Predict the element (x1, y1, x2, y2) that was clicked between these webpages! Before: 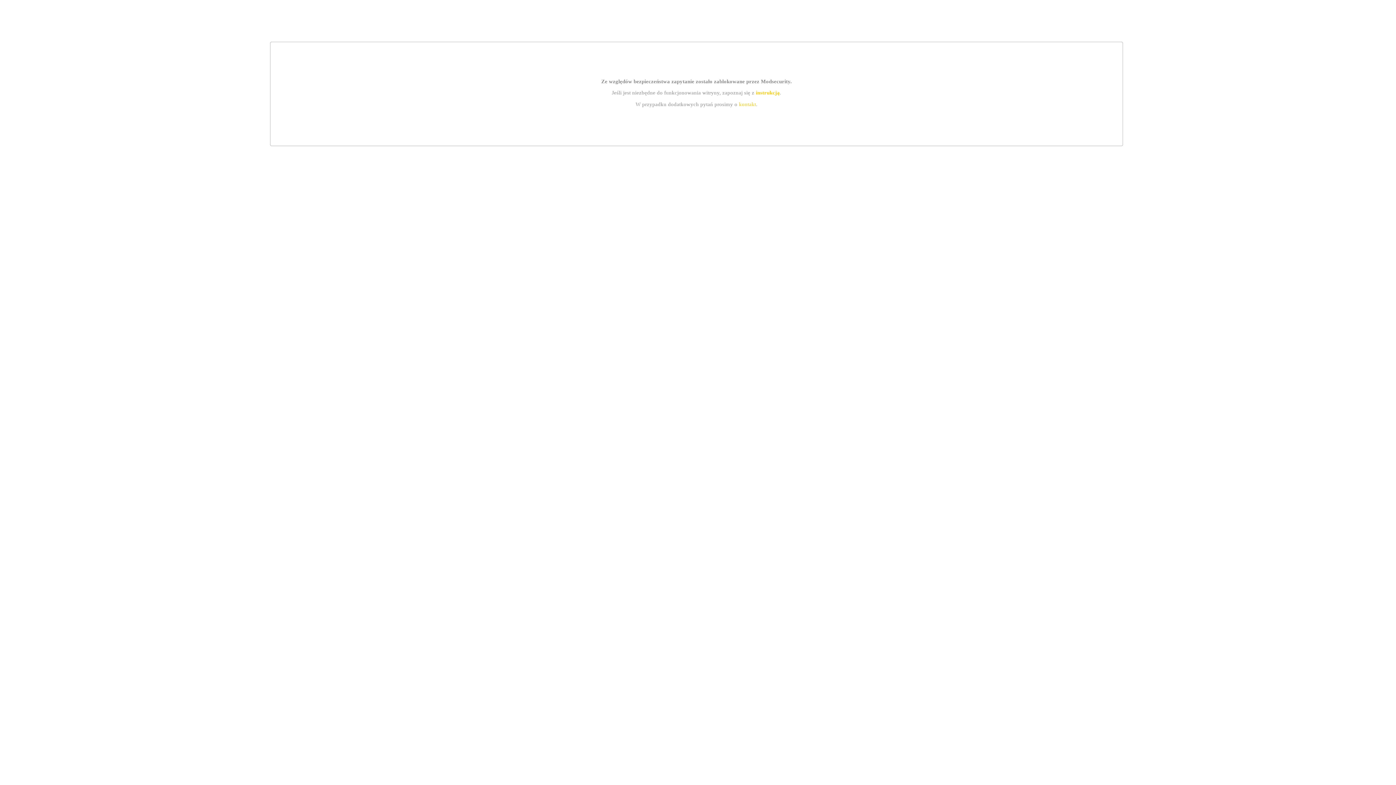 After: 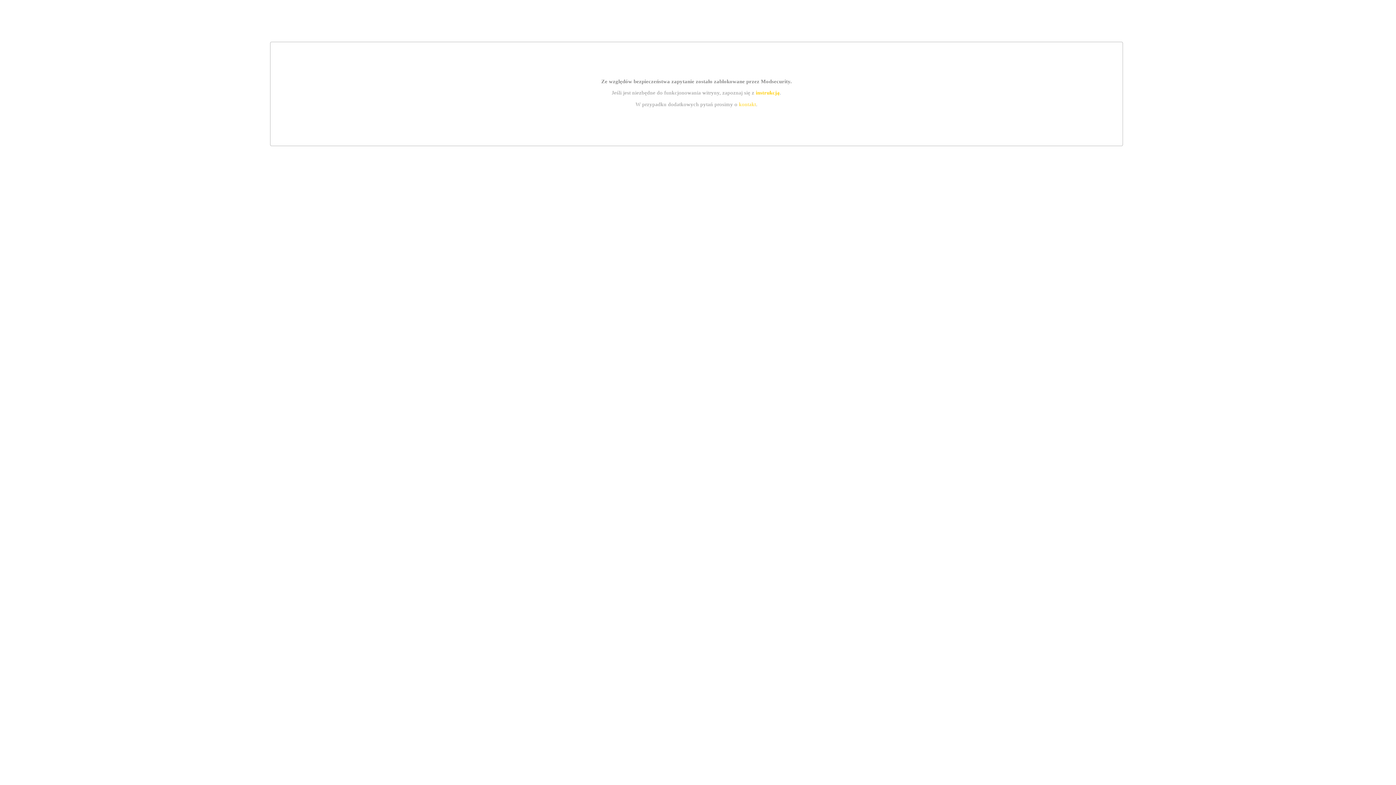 Action: bbox: (739, 101, 756, 107) label: kontakt